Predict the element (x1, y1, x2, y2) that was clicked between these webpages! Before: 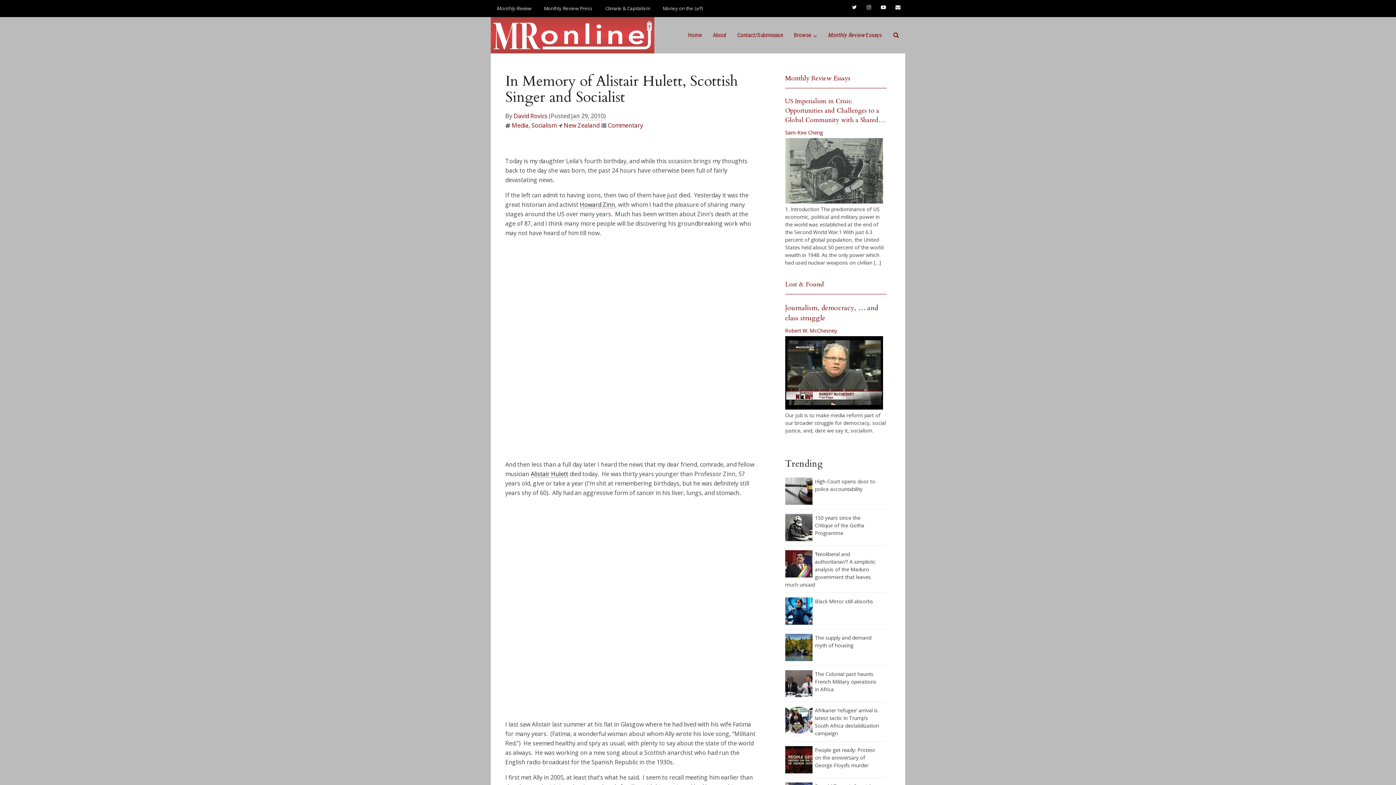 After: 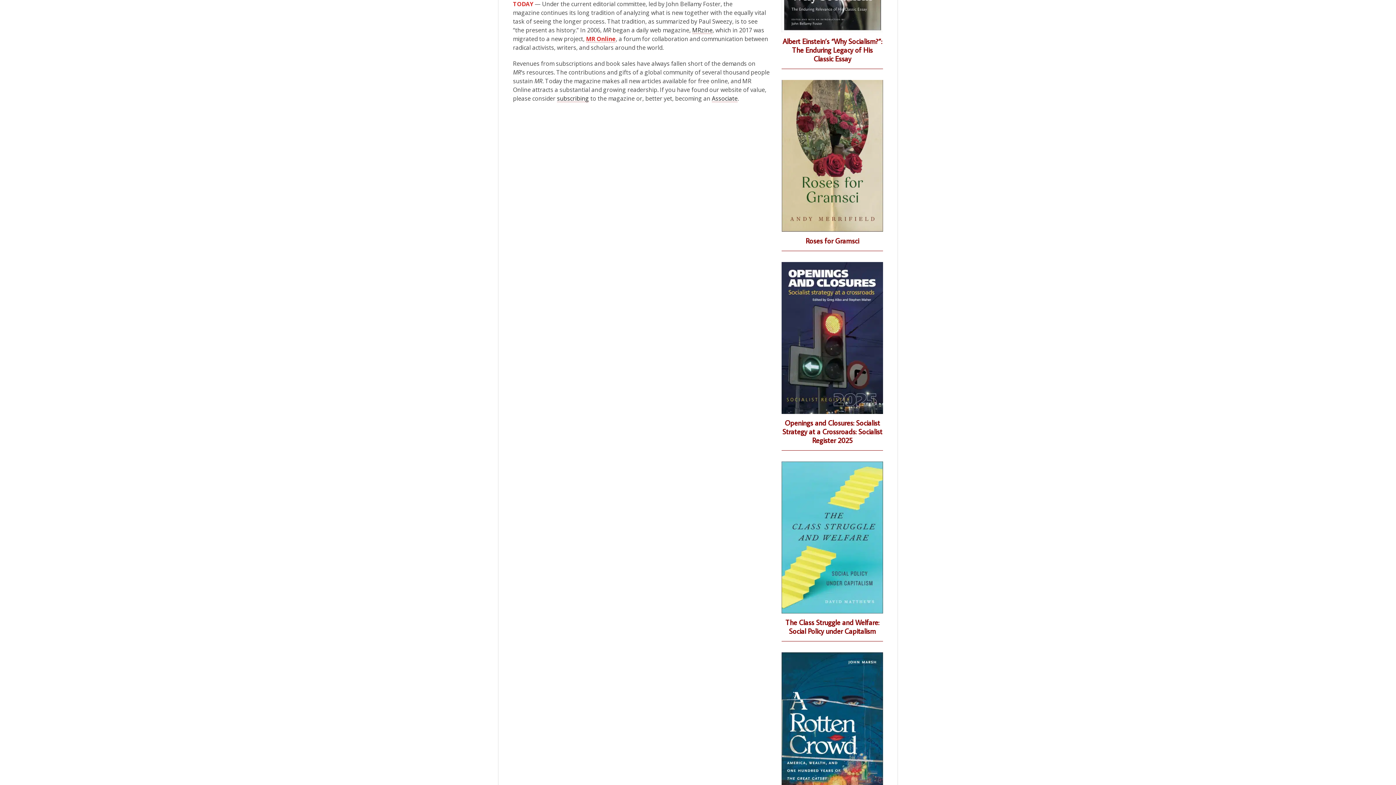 Action: label: About bbox: (707, 17, 732, 53)